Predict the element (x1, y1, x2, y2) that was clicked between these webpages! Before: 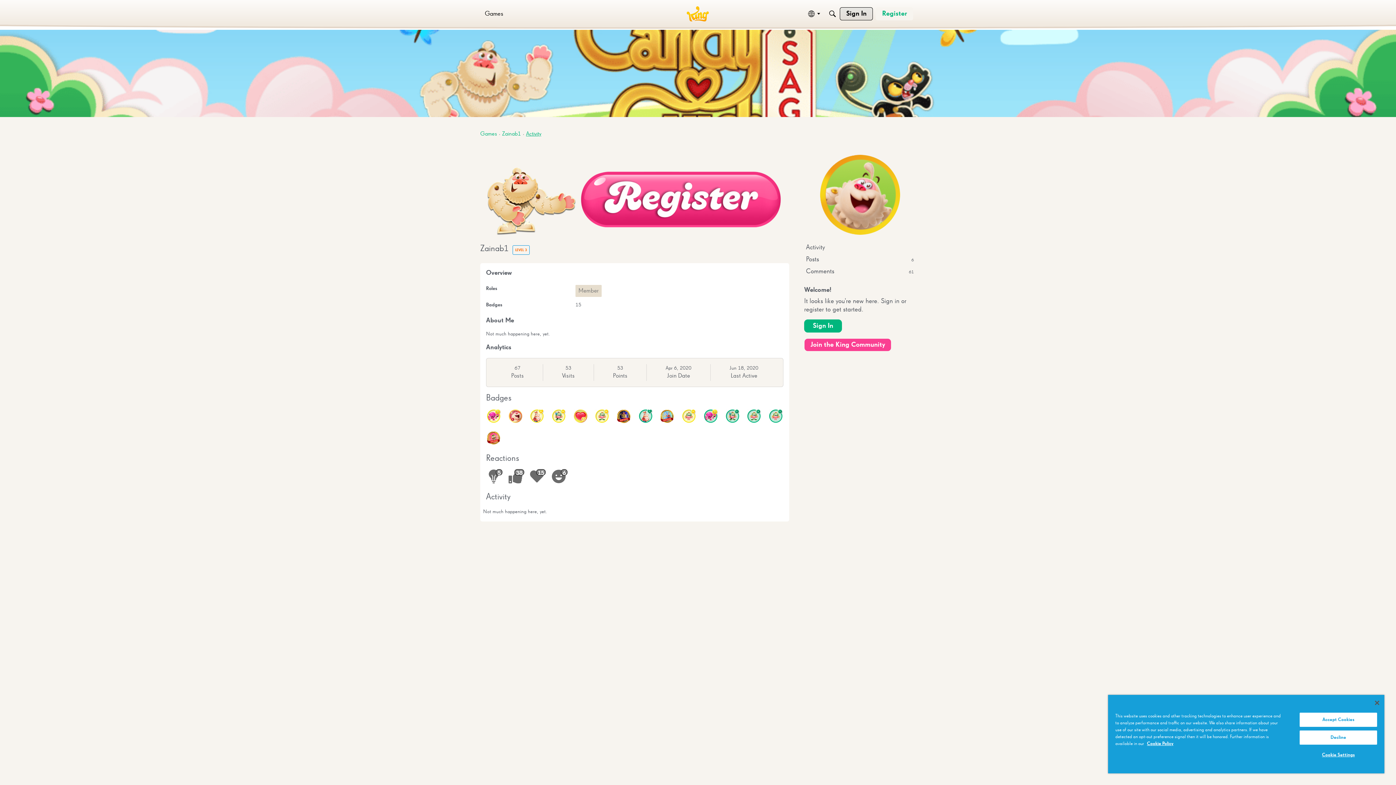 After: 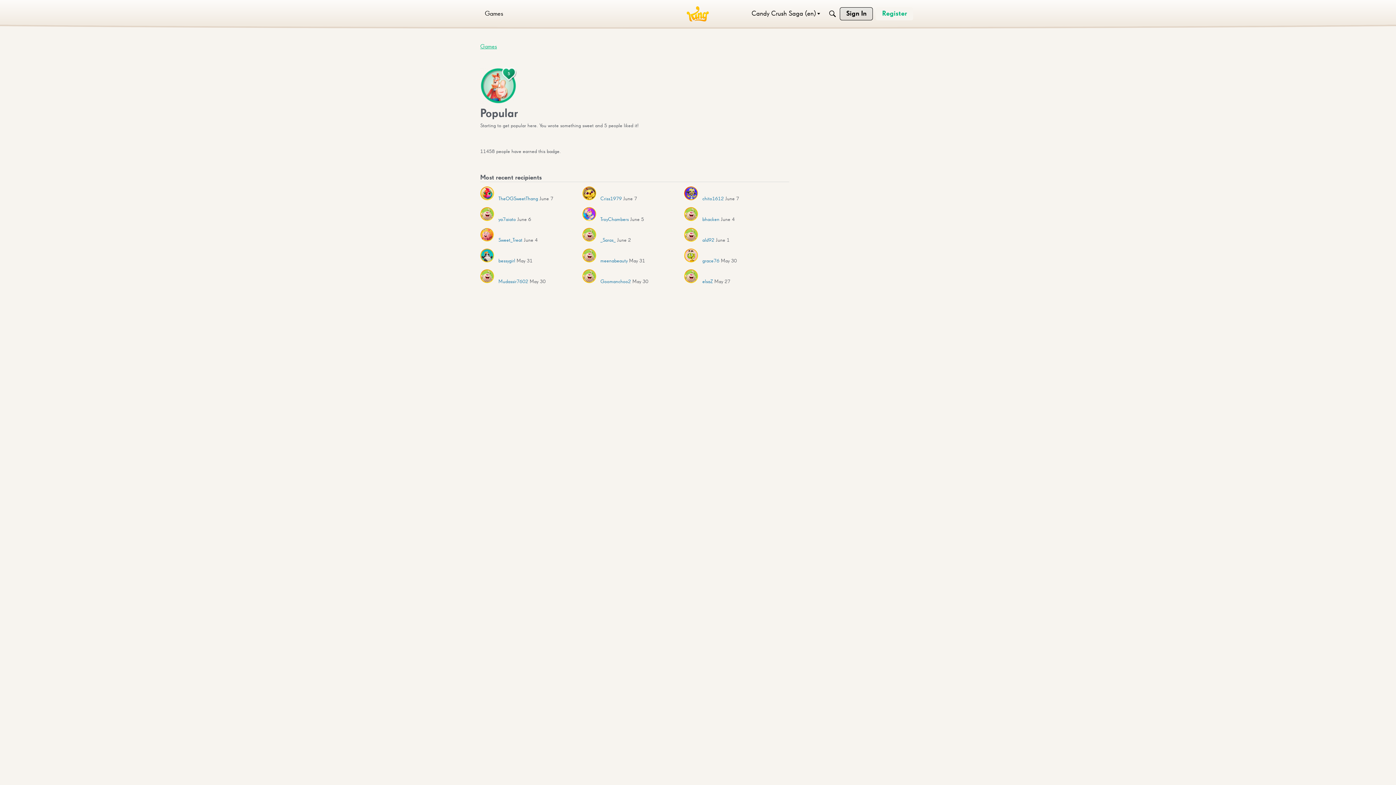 Action: bbox: (638, 409, 652, 423)